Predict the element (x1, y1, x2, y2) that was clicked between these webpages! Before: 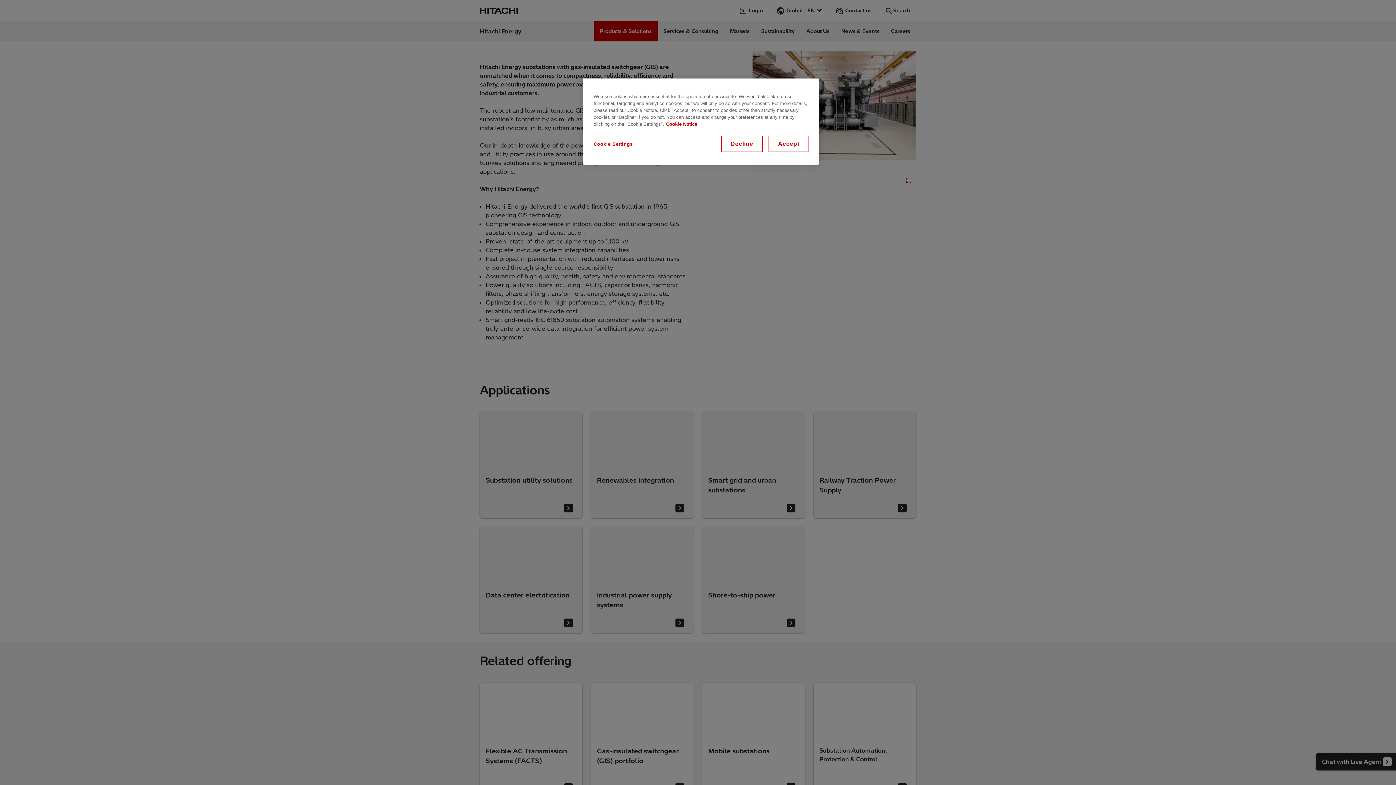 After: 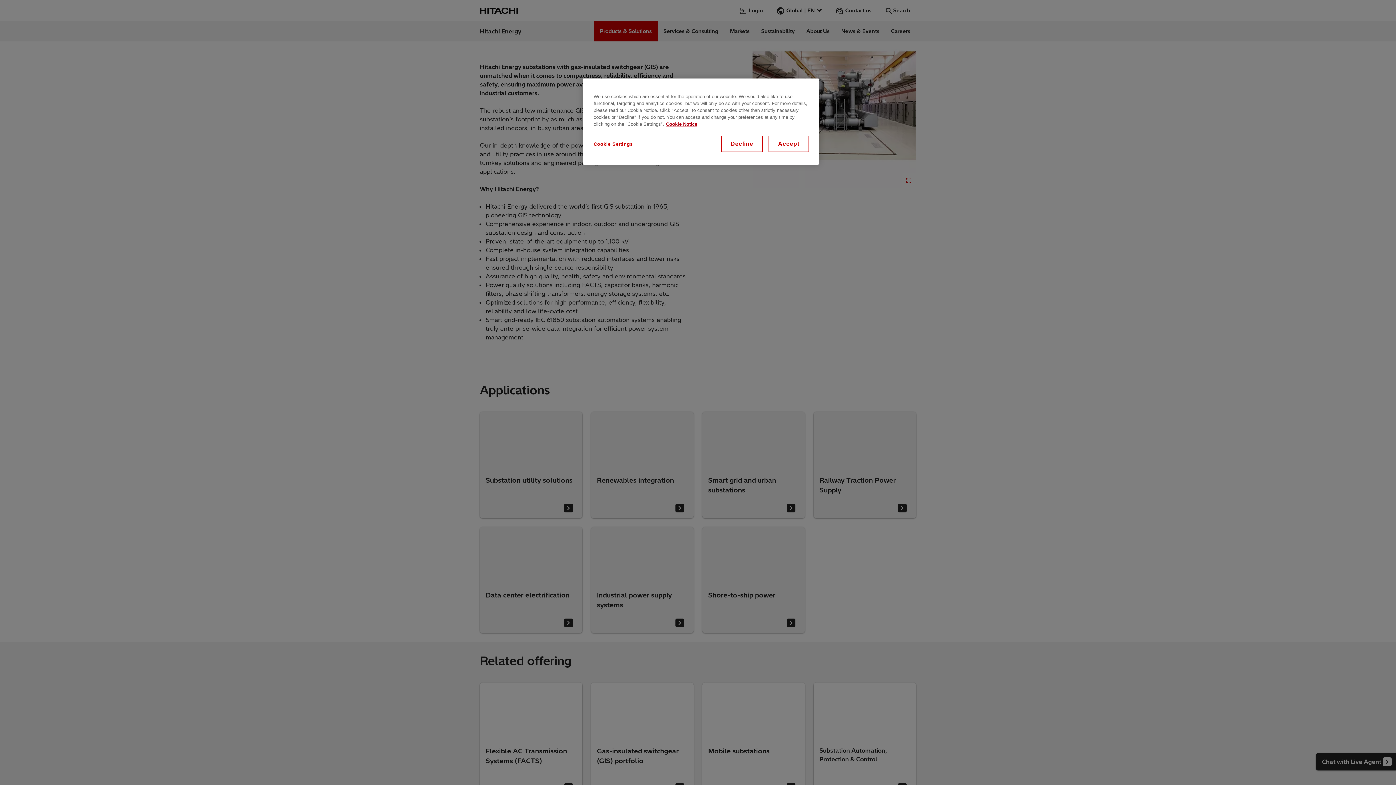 Action: bbox: (666, 121, 697, 126) label: More information about your privacy, opens in a new tab